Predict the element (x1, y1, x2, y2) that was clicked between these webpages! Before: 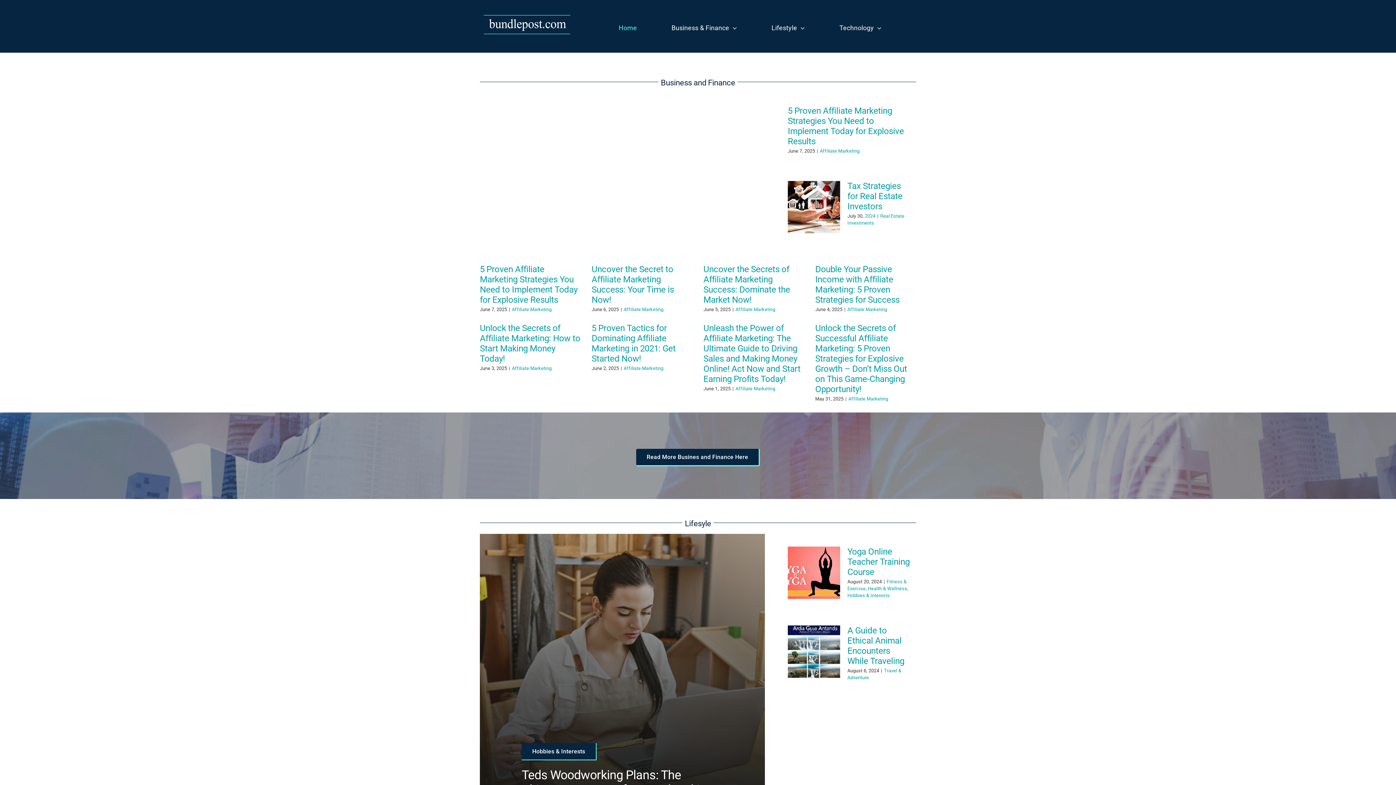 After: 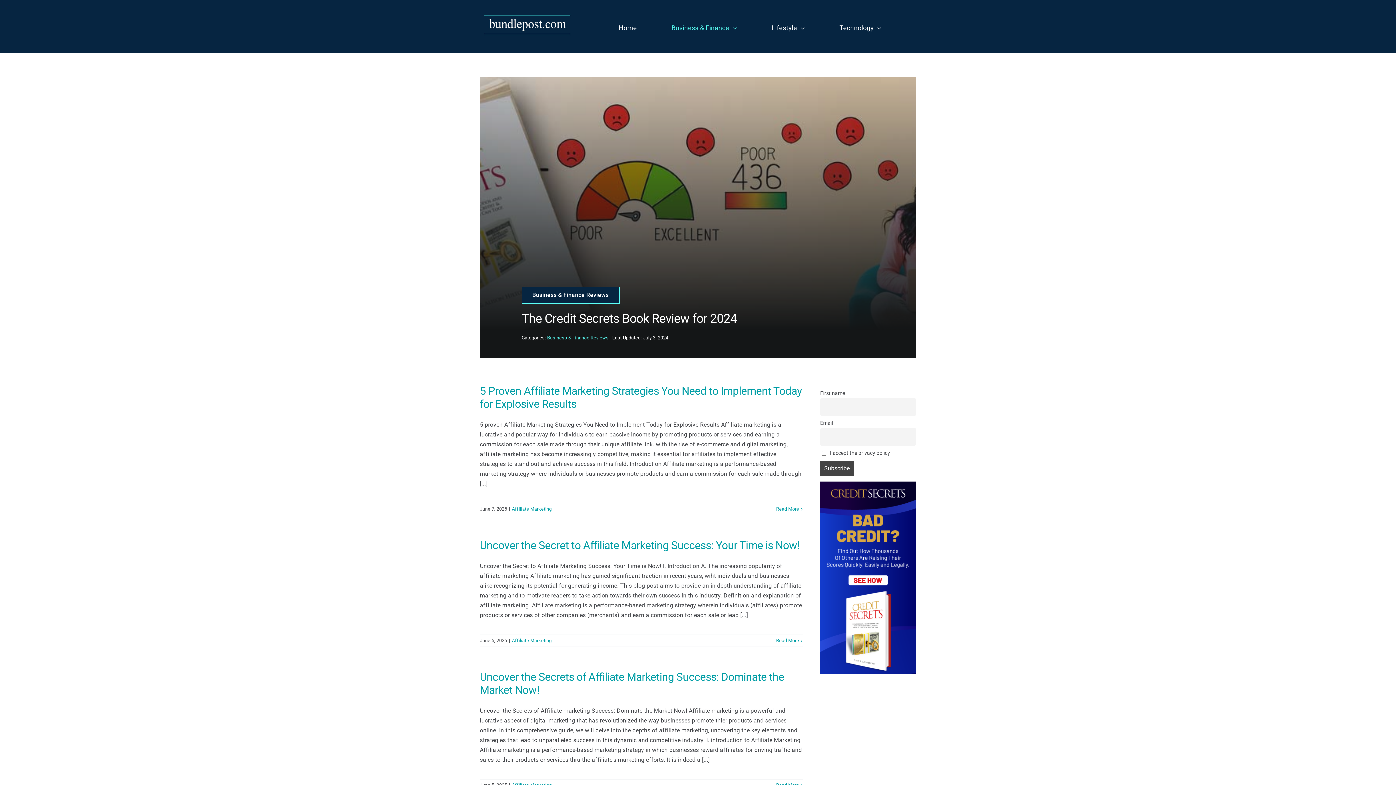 Action: label: Affiliate Marketing bbox: (735, 386, 775, 391)